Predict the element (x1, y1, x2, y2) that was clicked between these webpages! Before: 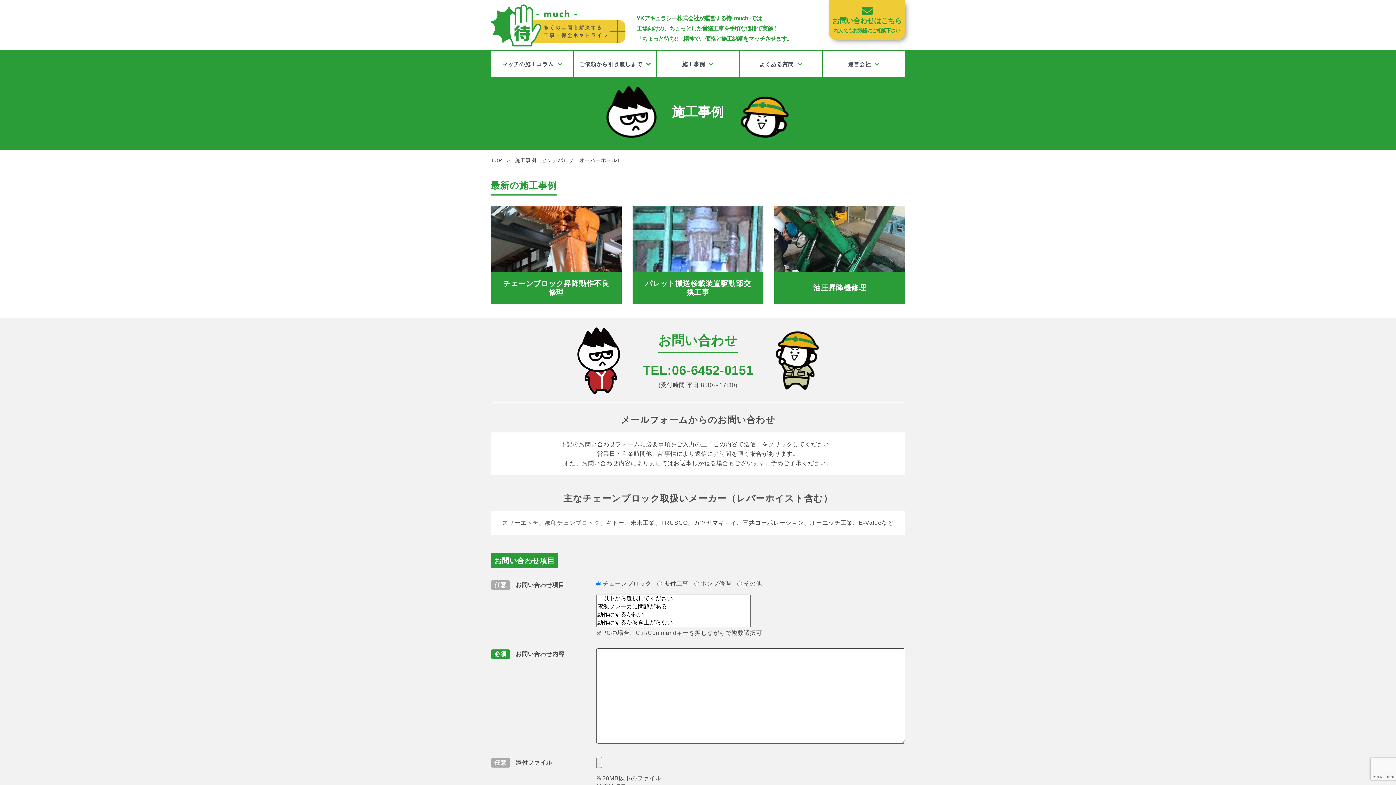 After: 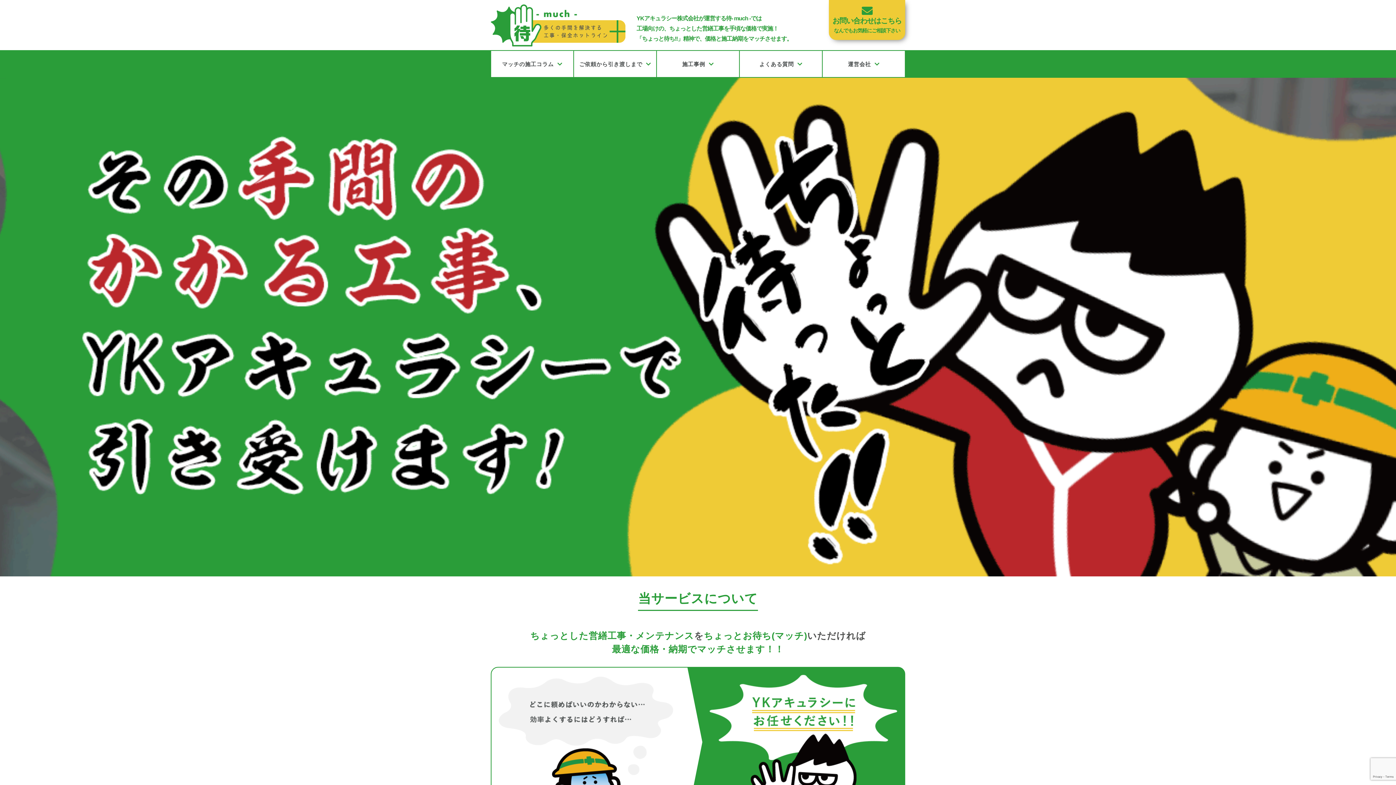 Action: bbox: (490, 4, 625, 46)